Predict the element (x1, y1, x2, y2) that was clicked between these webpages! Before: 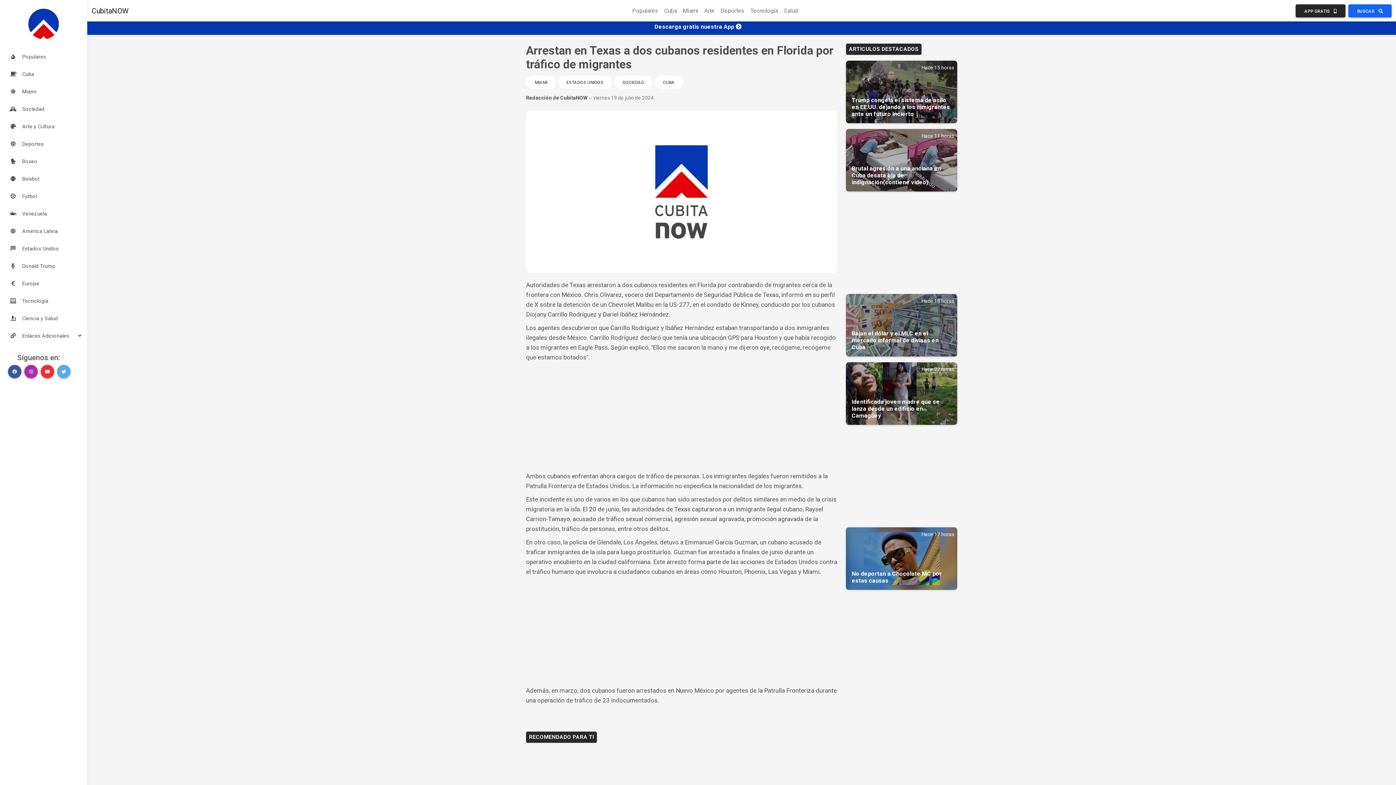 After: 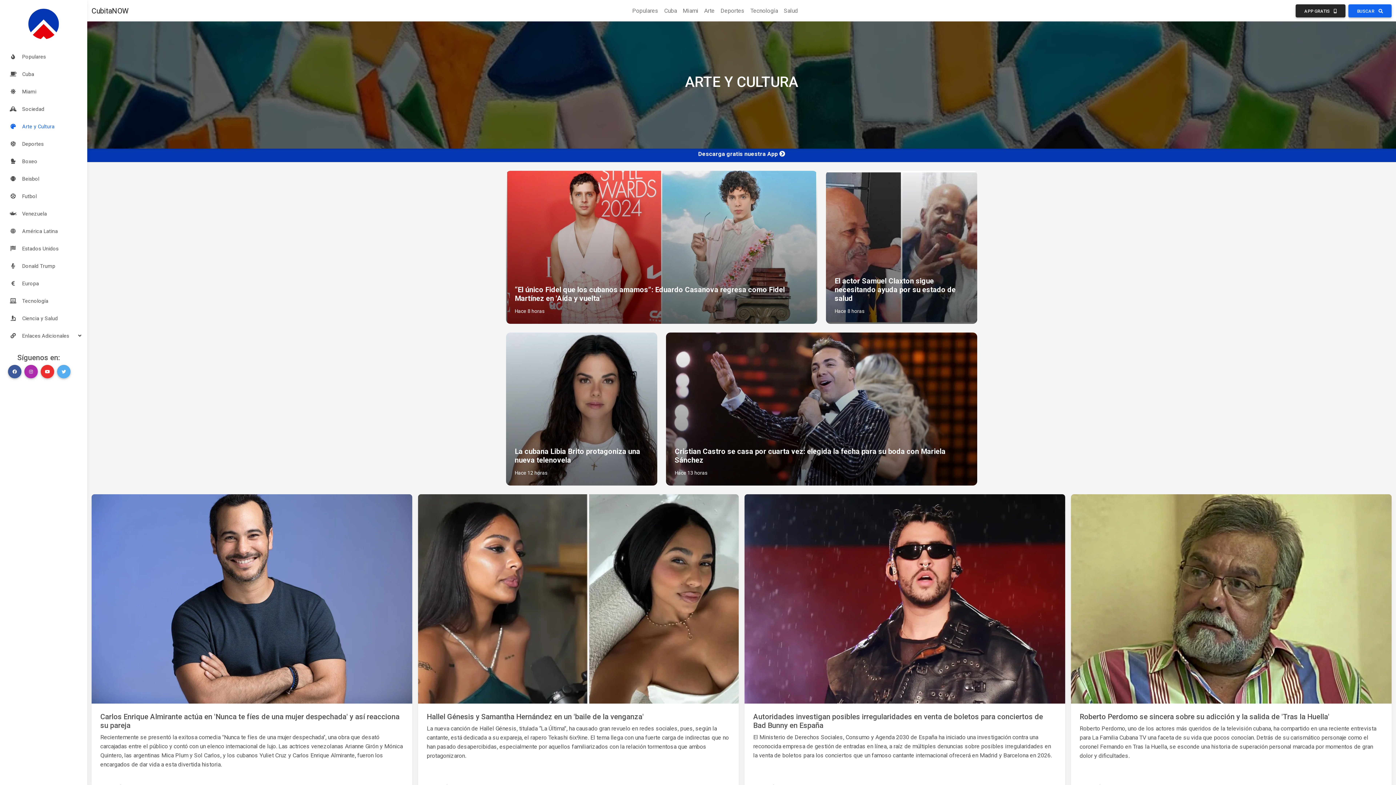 Action: label: Arte y Cultura bbox: (1, 117, 86, 135)